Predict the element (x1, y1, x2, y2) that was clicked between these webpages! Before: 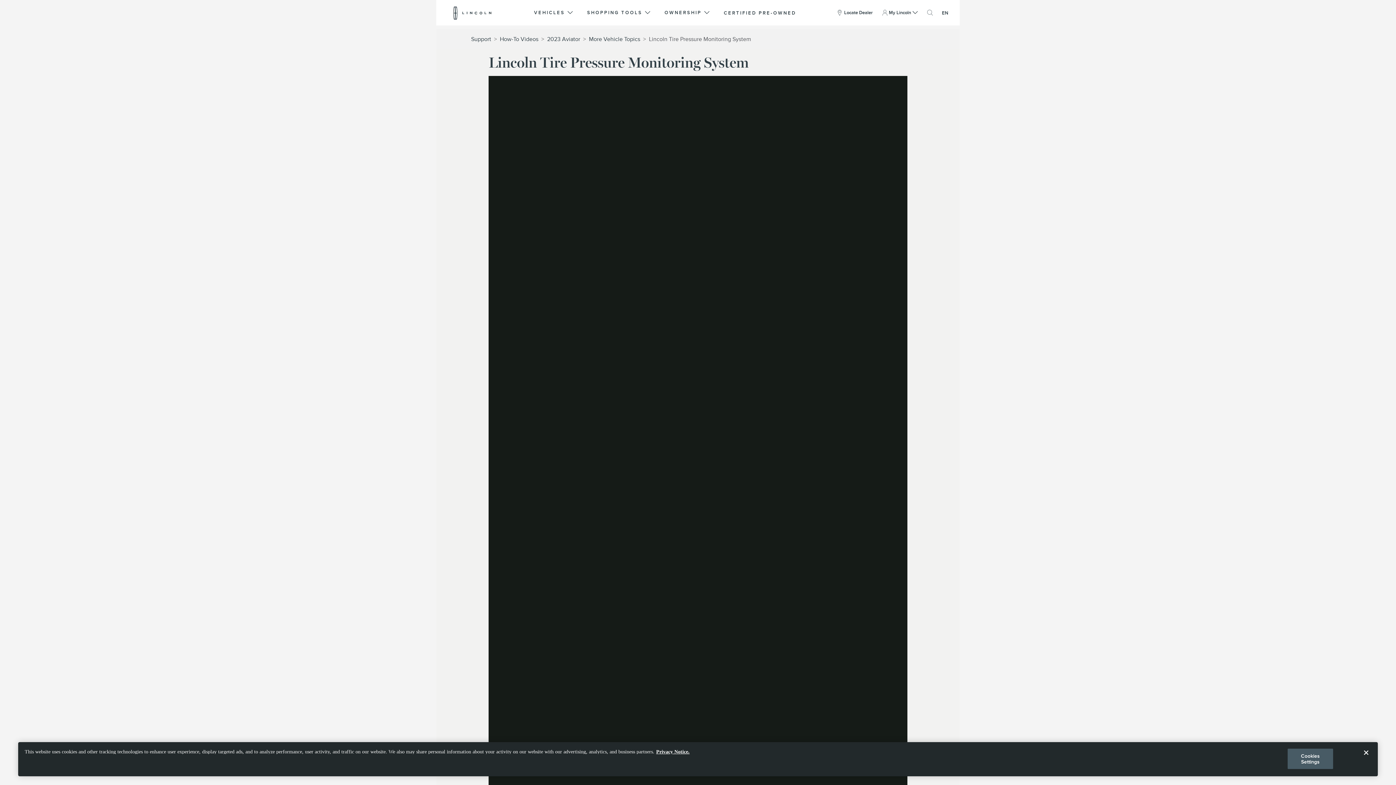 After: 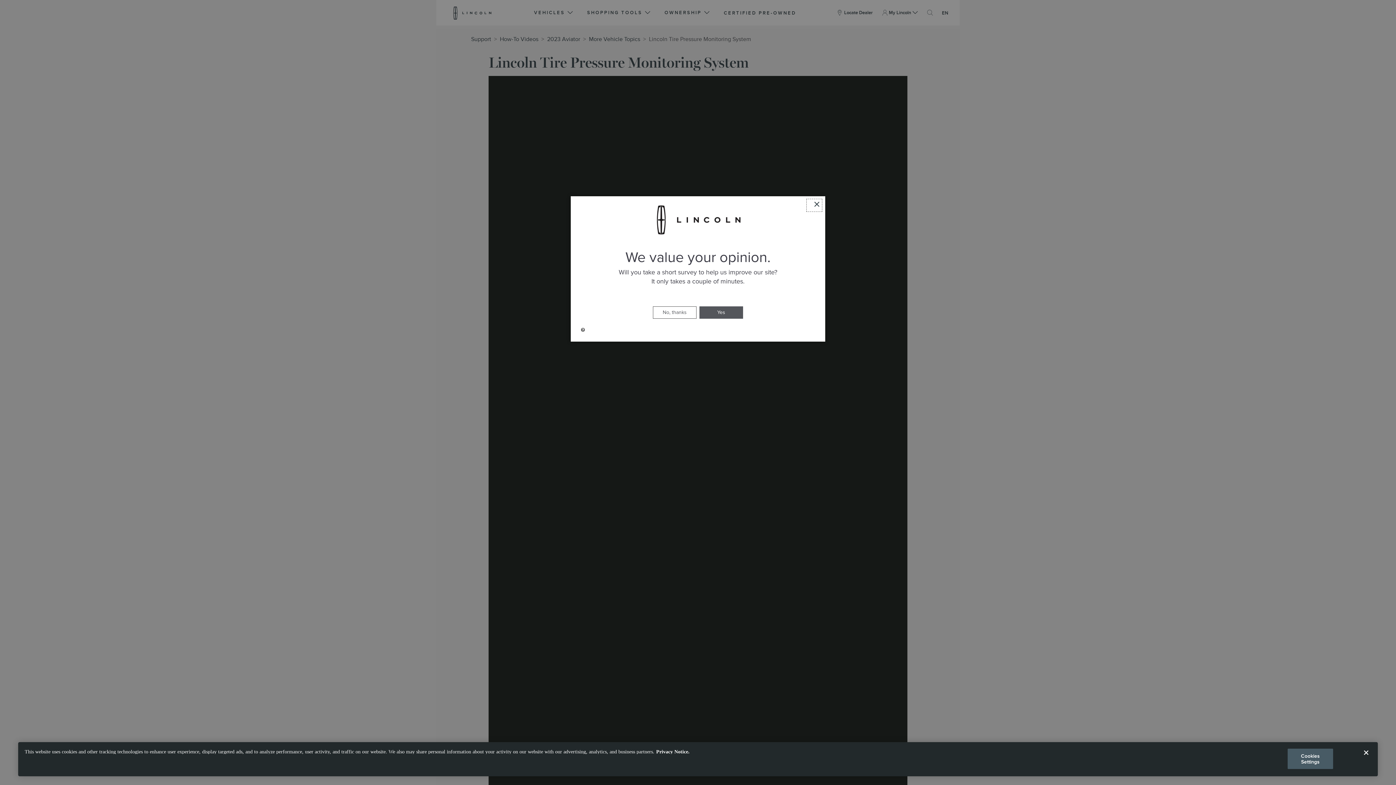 Action: bbox: (656, 749, 689, 754) label: More information about your privacy, opens in a new tab